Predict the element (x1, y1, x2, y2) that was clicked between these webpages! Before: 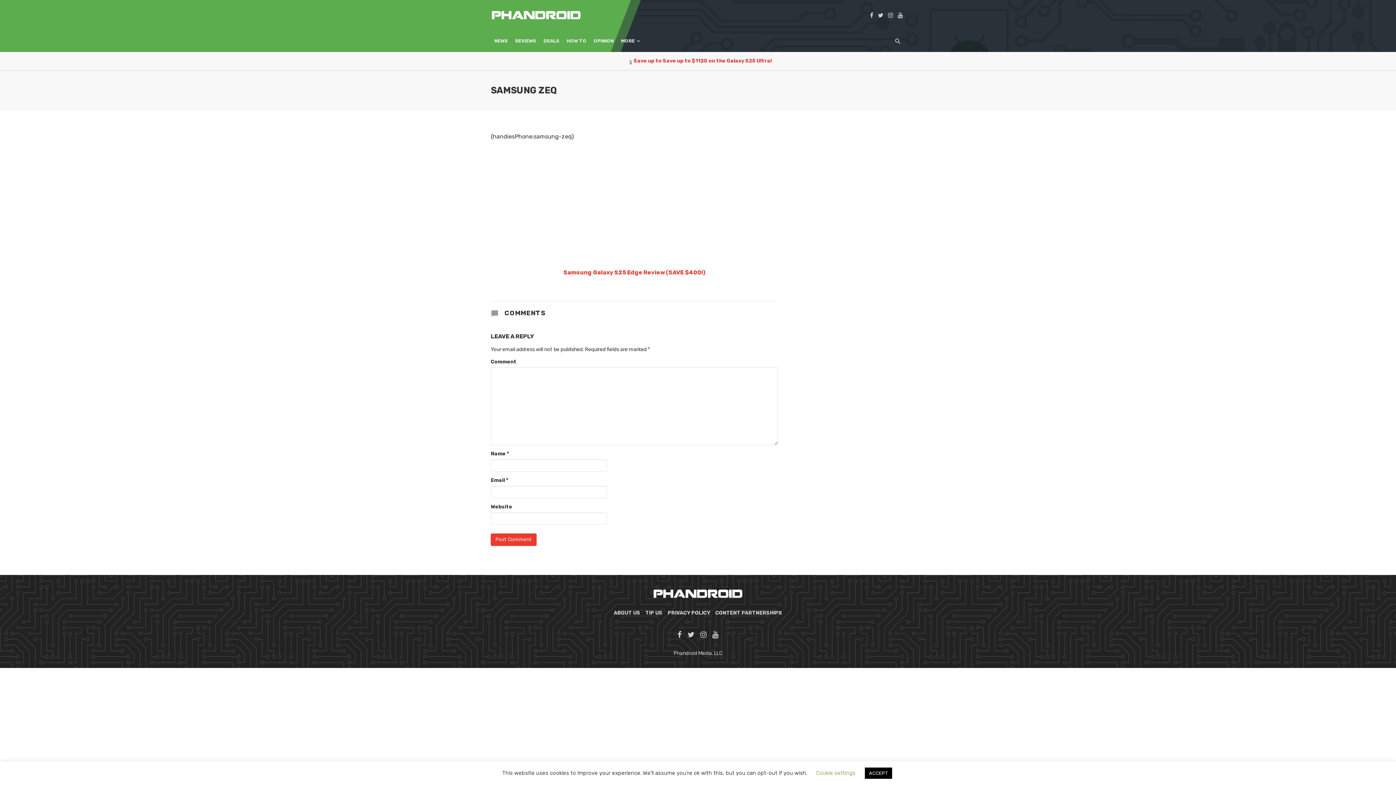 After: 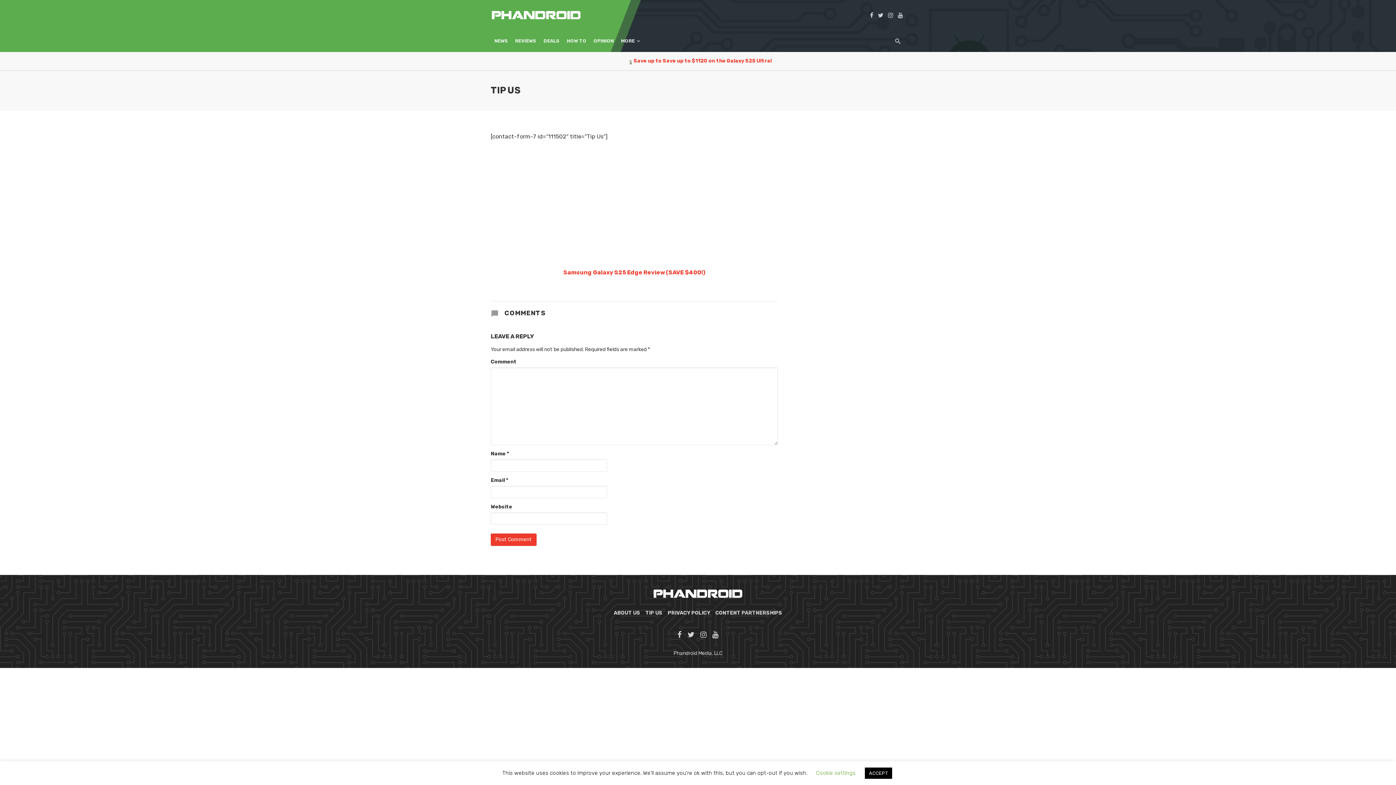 Action: label: TIP US bbox: (645, 609, 662, 617)